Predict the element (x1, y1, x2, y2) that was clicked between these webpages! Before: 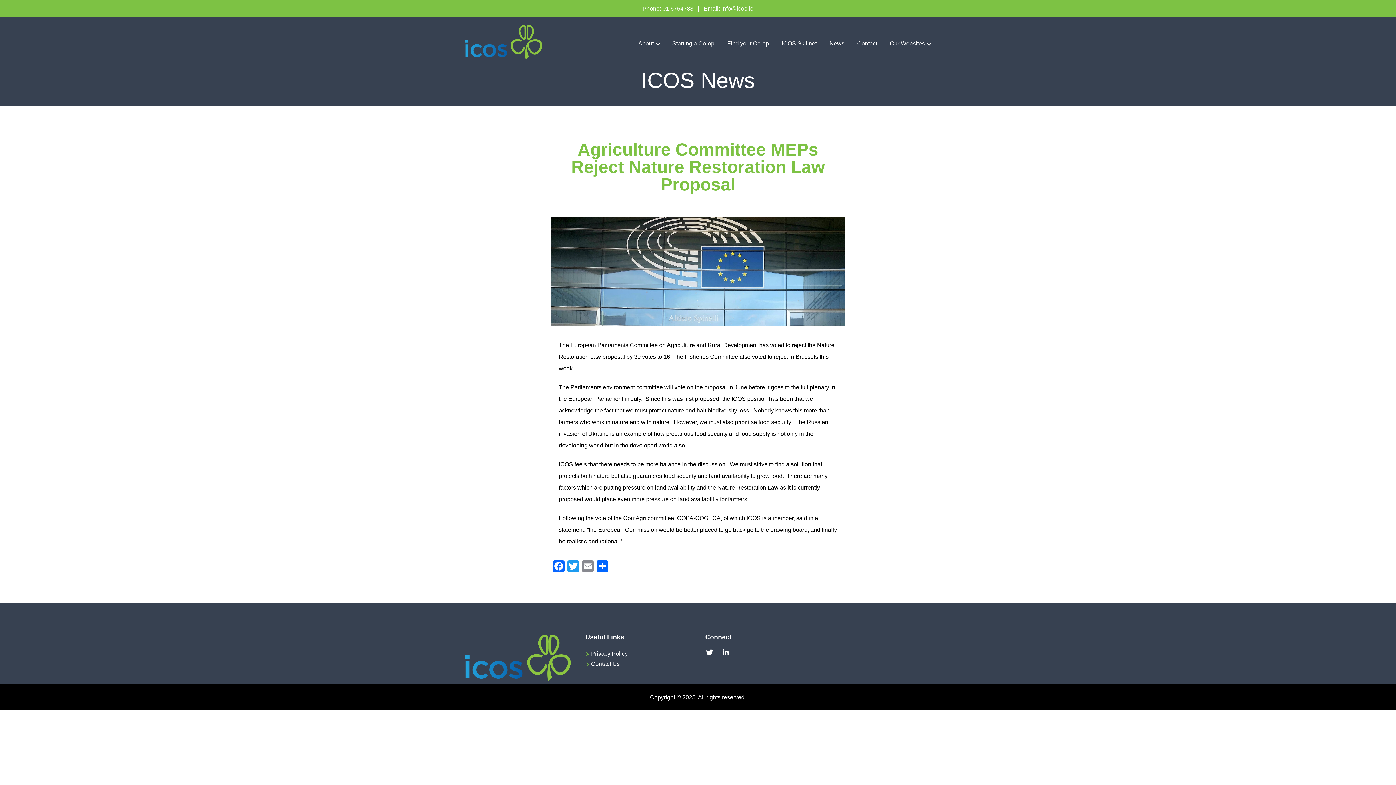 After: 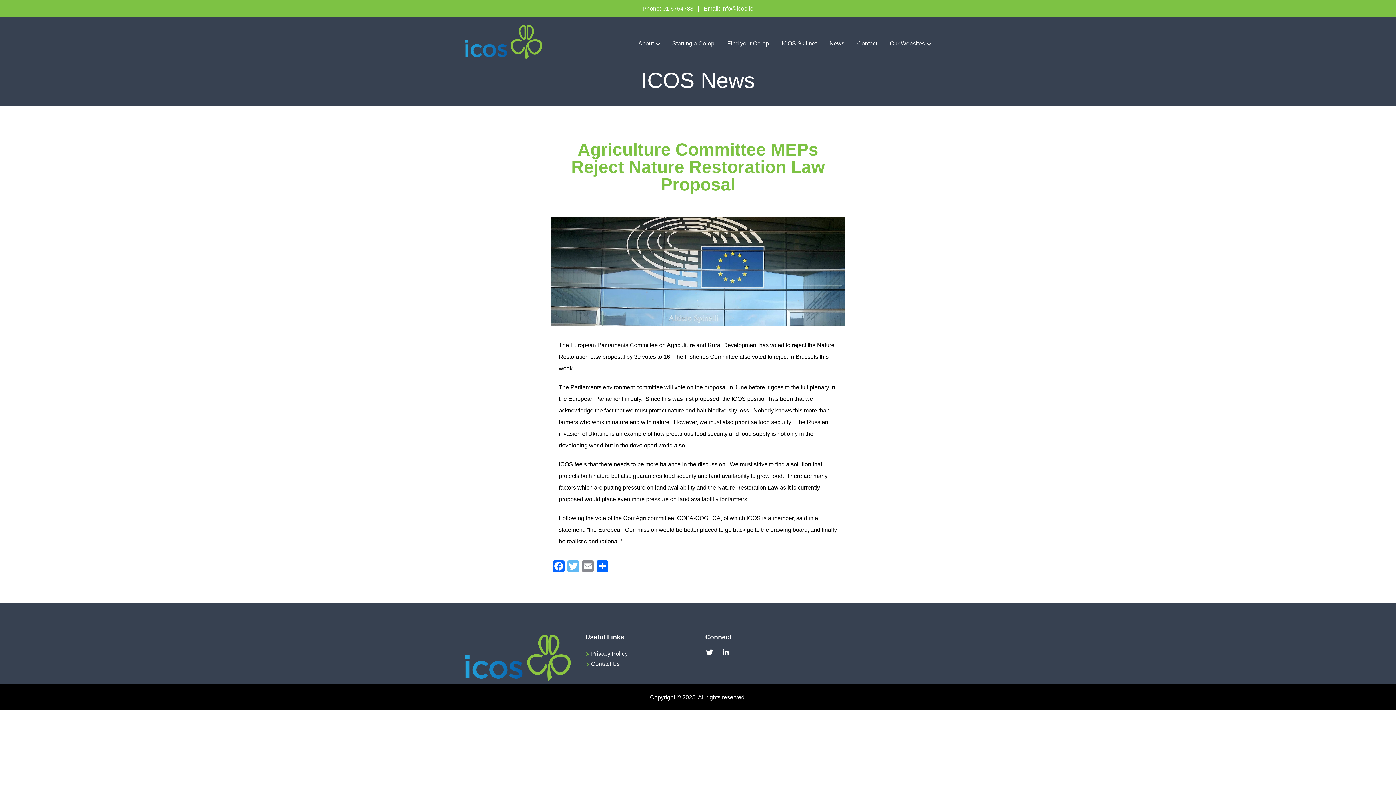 Action: bbox: (566, 560, 580, 574) label: Twitter